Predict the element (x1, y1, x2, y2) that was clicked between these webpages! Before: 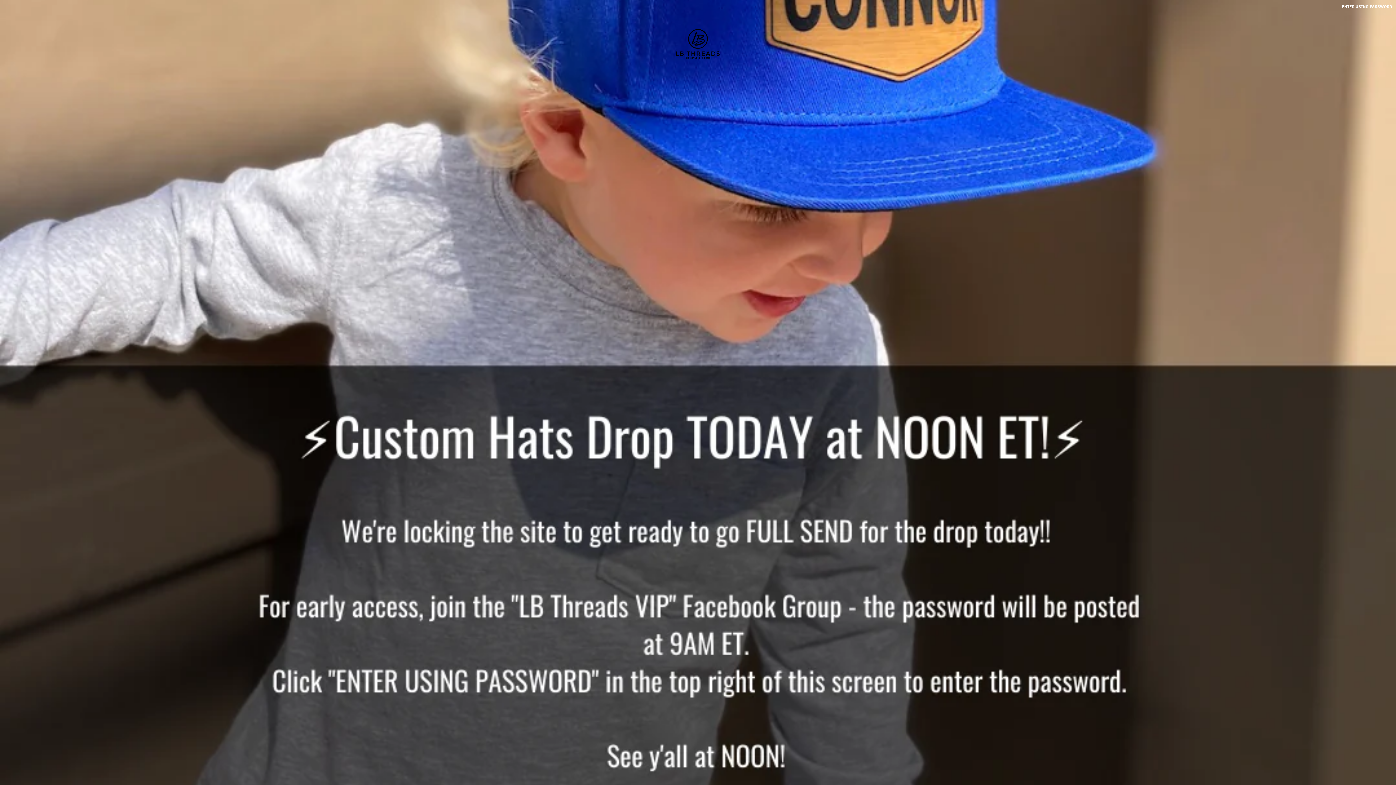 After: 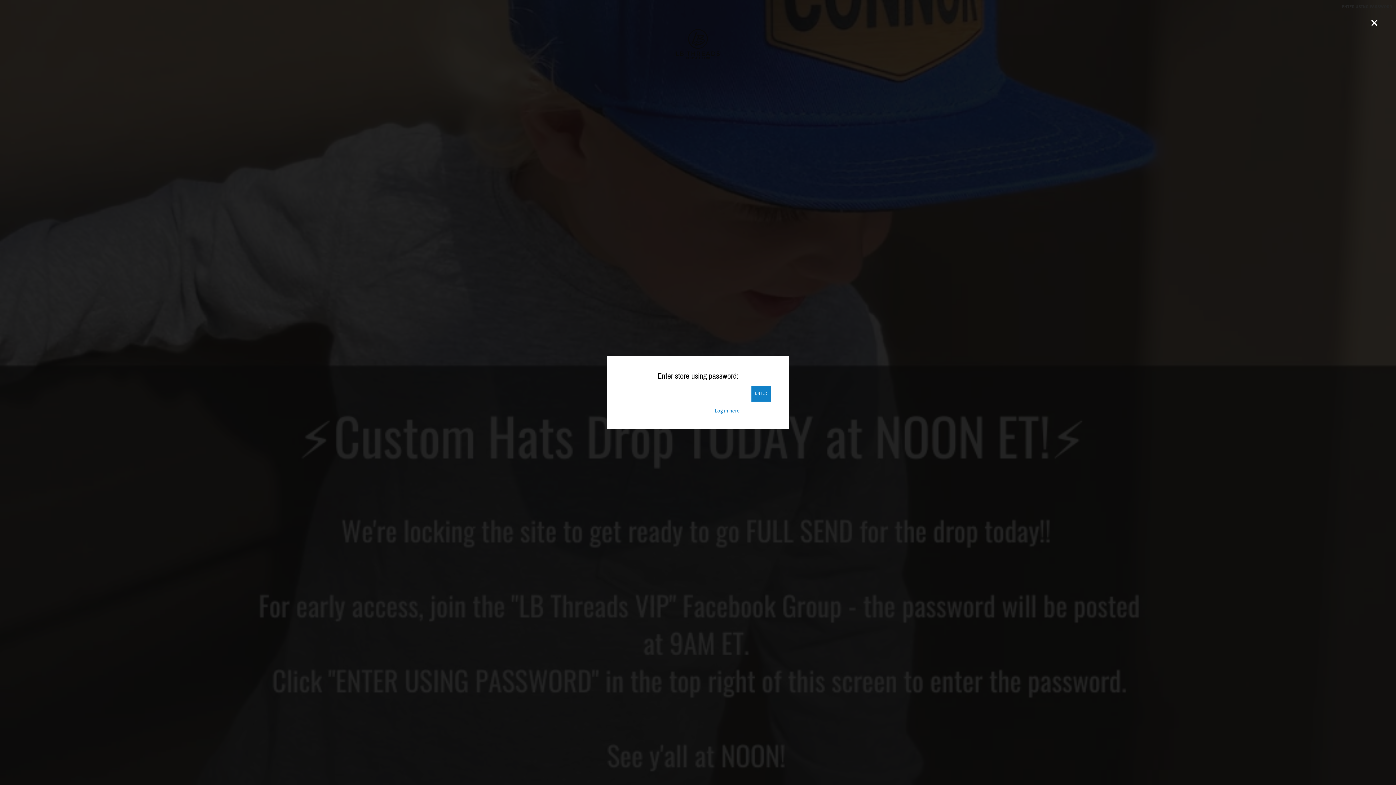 Action: label: ENTER USING PASSWORD bbox: (1342, 3, 1392, 9)